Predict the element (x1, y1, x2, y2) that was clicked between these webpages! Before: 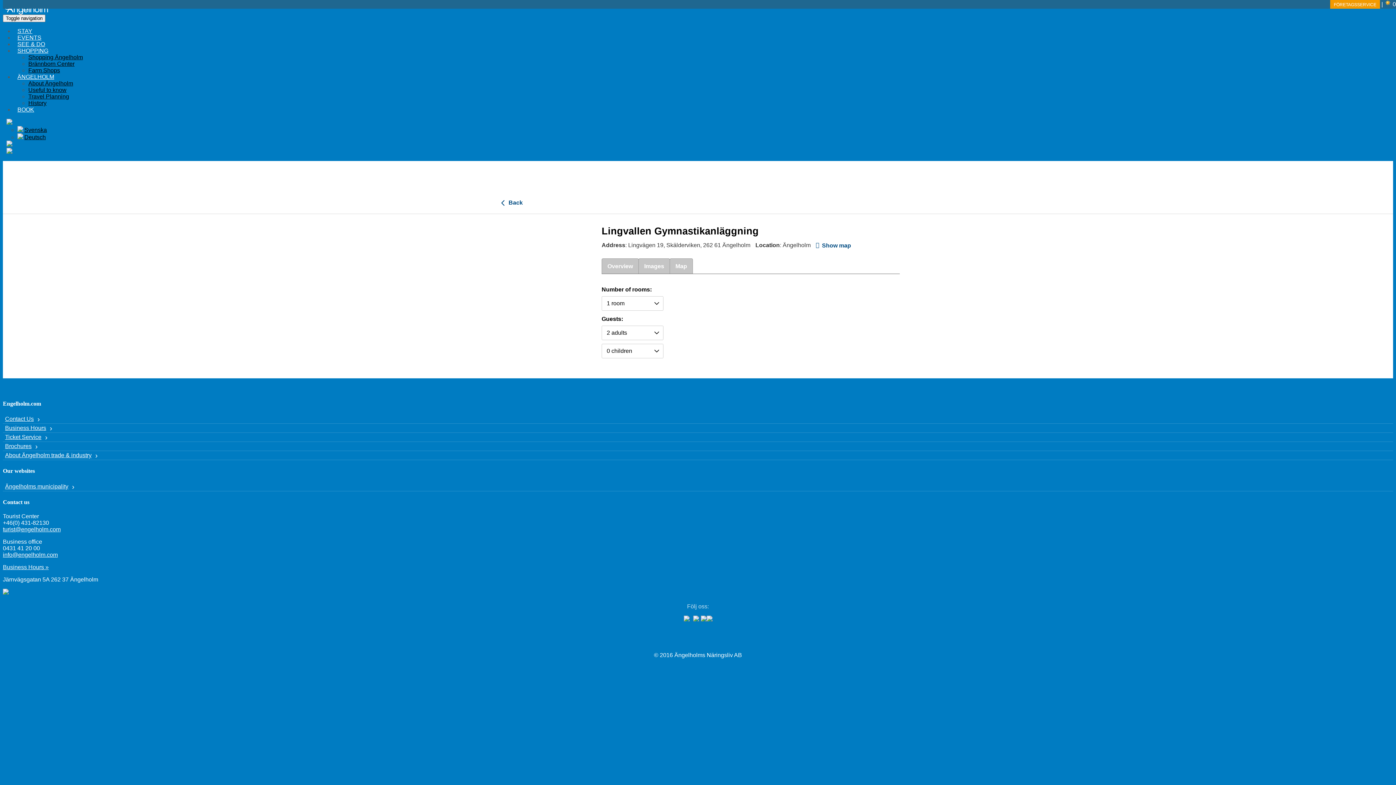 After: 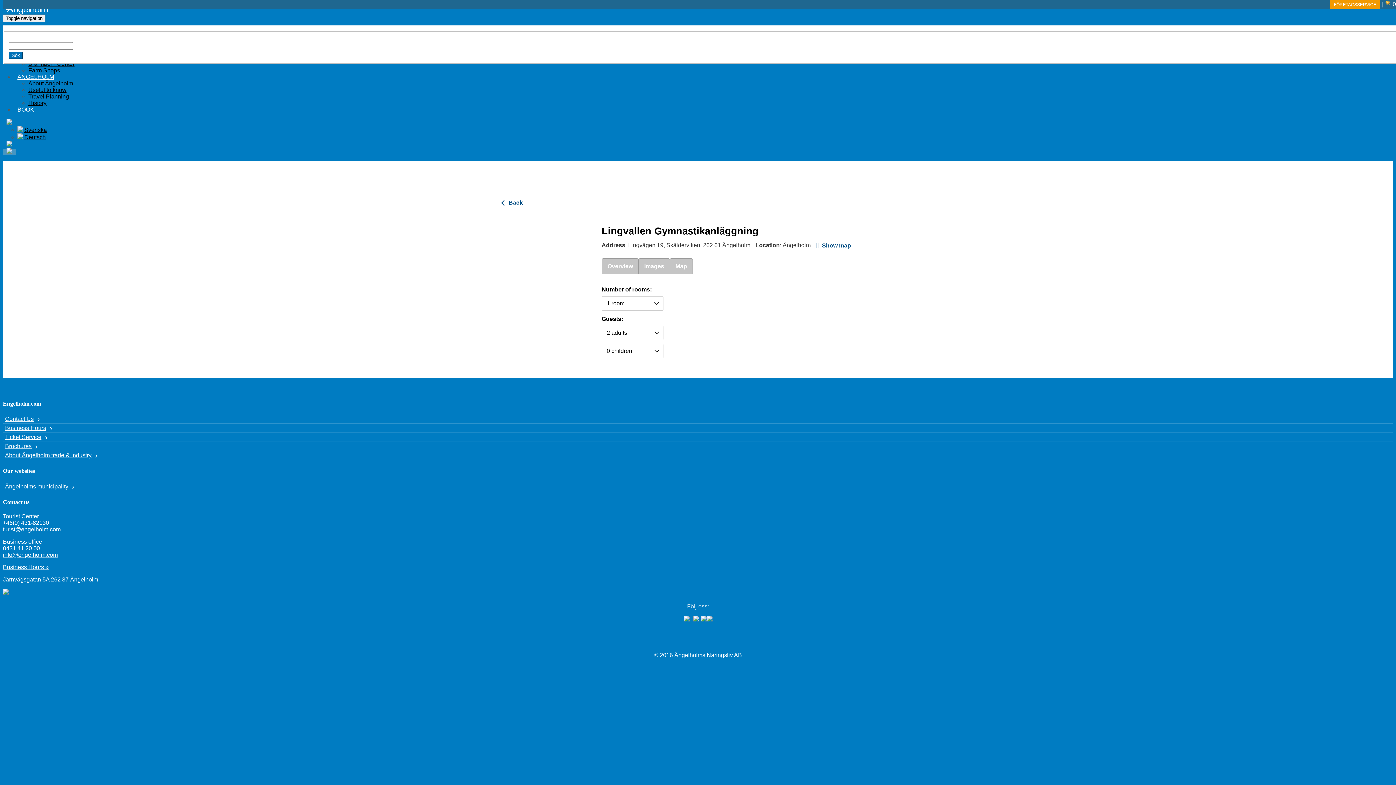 Action: bbox: (2, 148, 16, 154)